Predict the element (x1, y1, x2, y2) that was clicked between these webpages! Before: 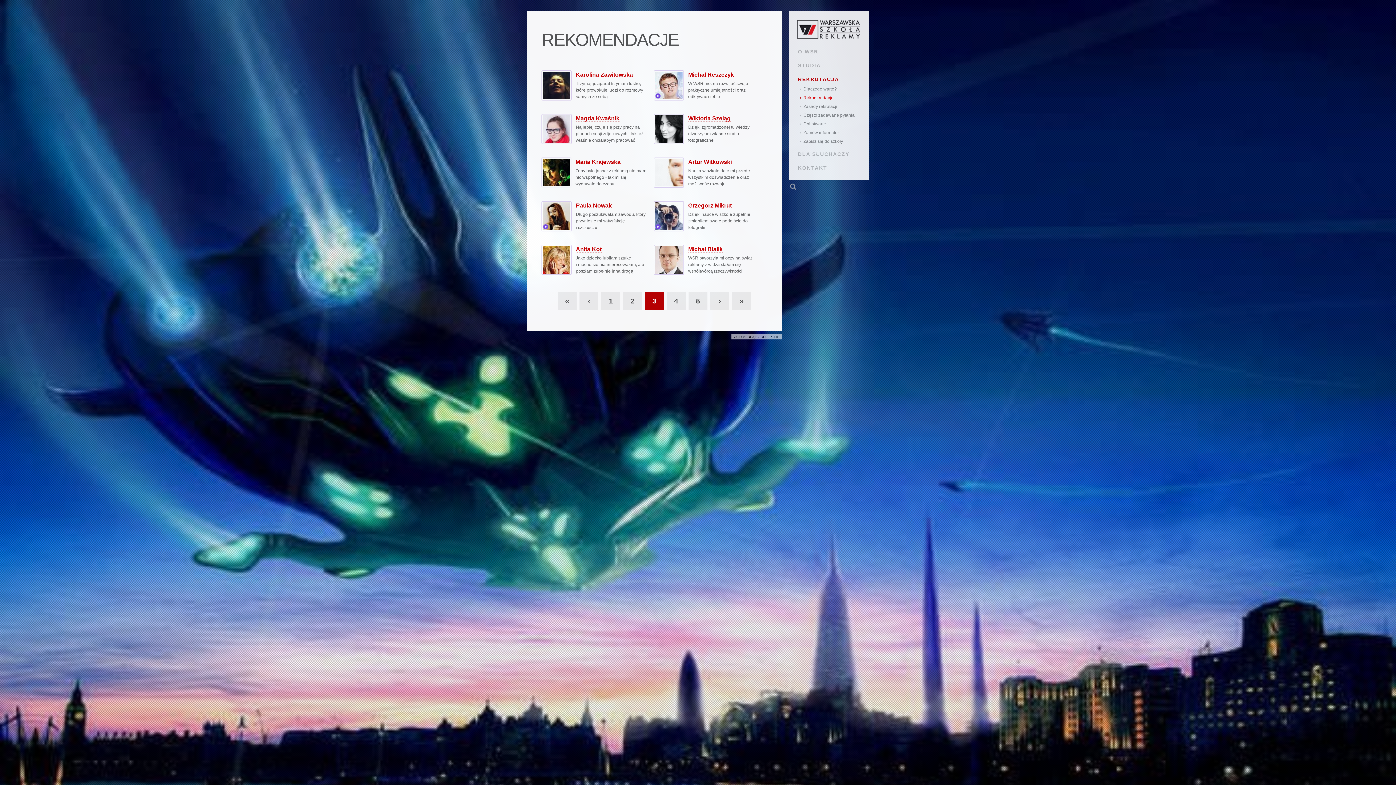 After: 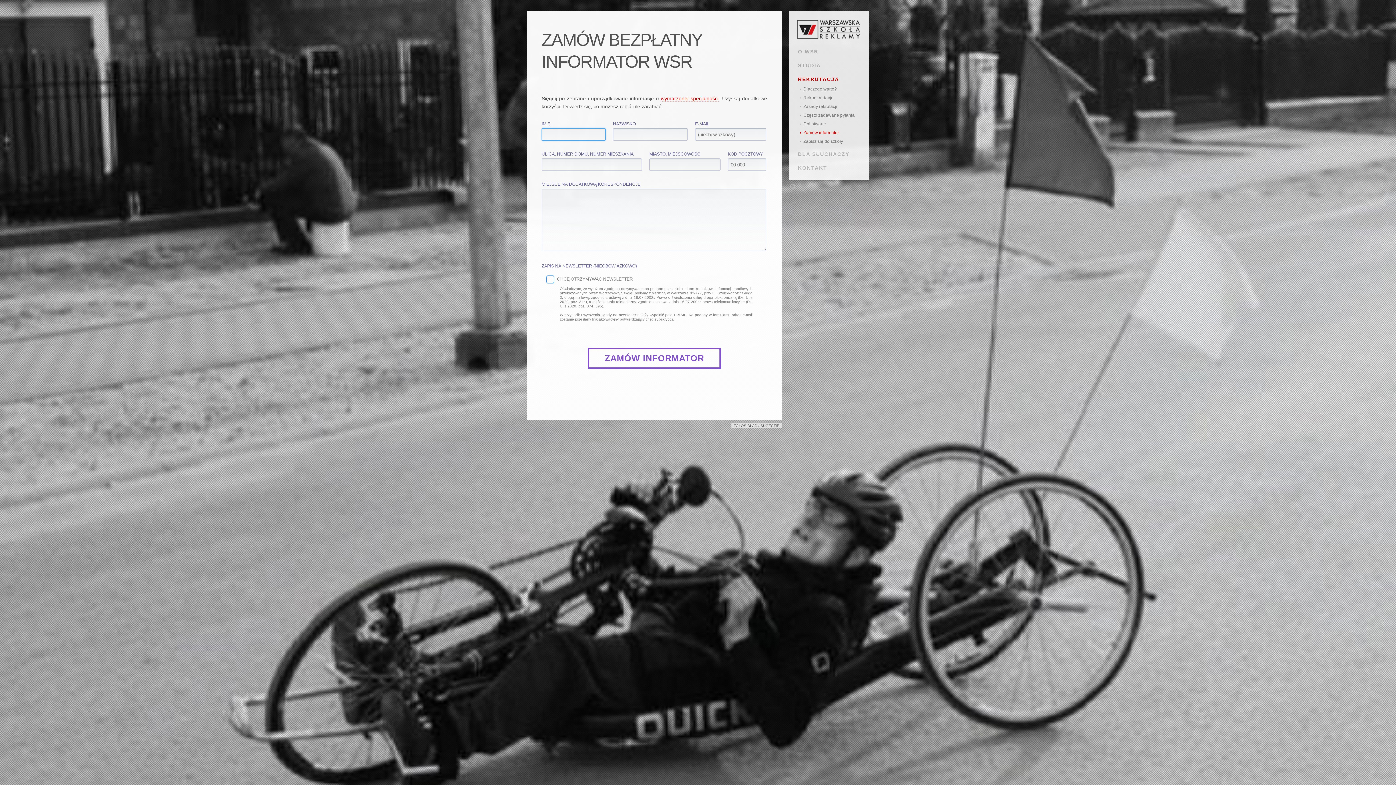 Action: bbox: (798, 129, 860, 138) label: Zamów informator